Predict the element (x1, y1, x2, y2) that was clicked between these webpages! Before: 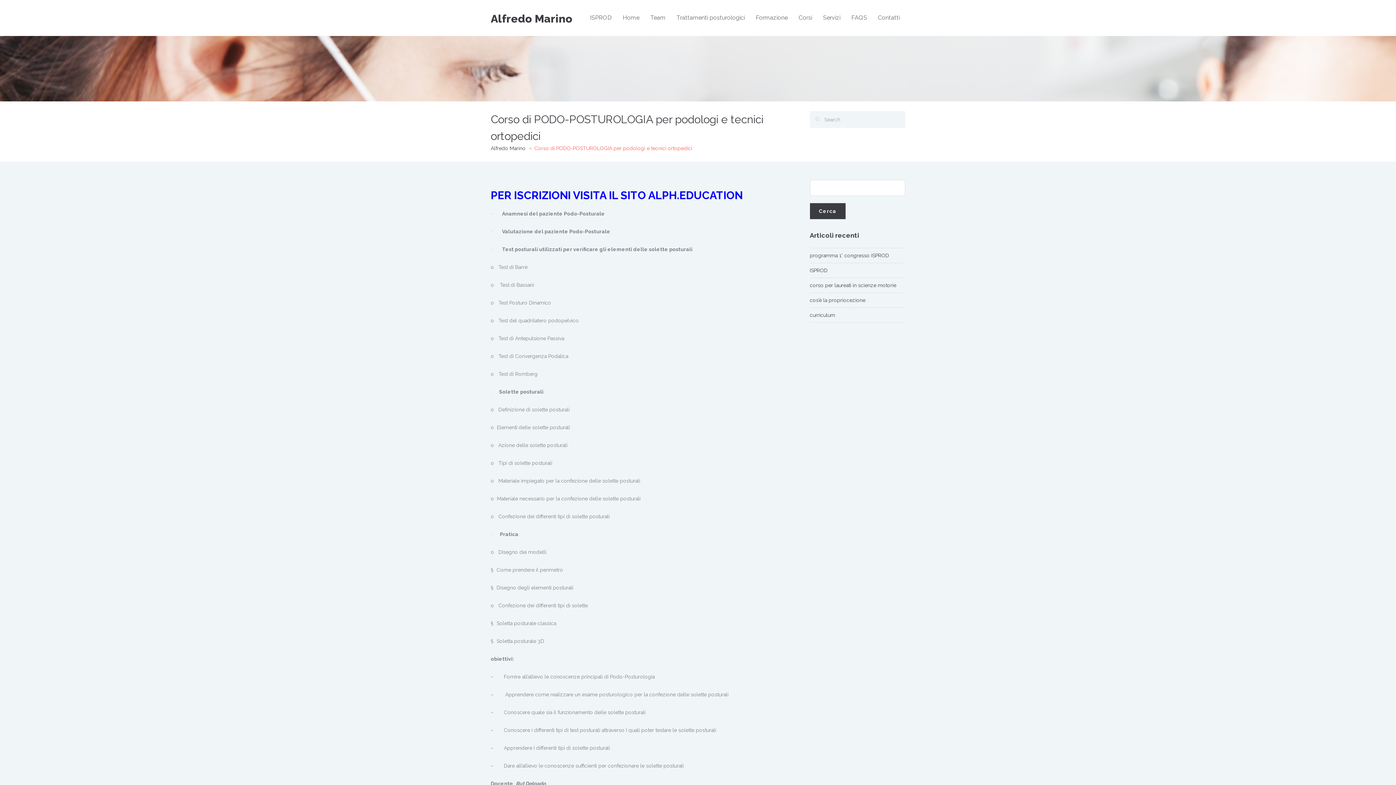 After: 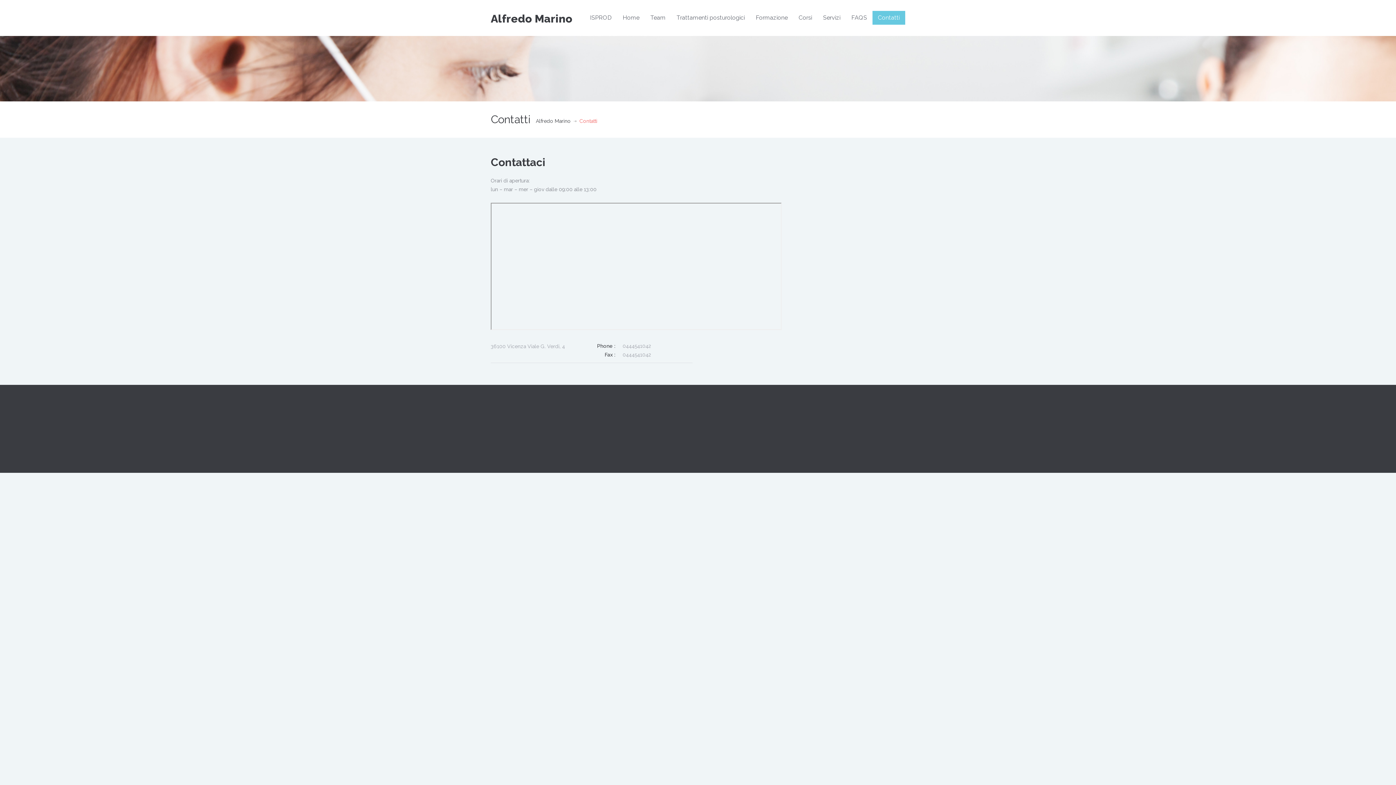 Action: bbox: (872, 10, 905, 24) label: Contatti